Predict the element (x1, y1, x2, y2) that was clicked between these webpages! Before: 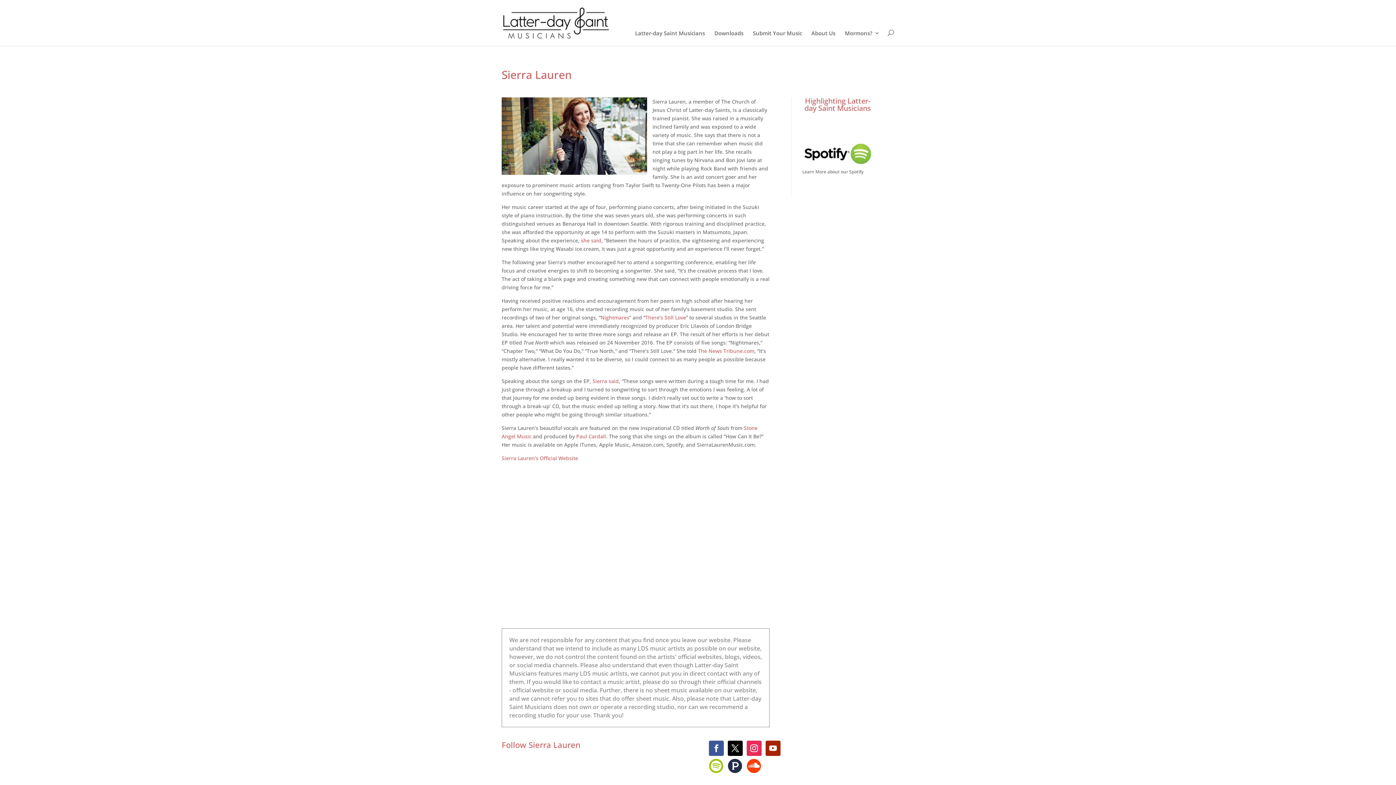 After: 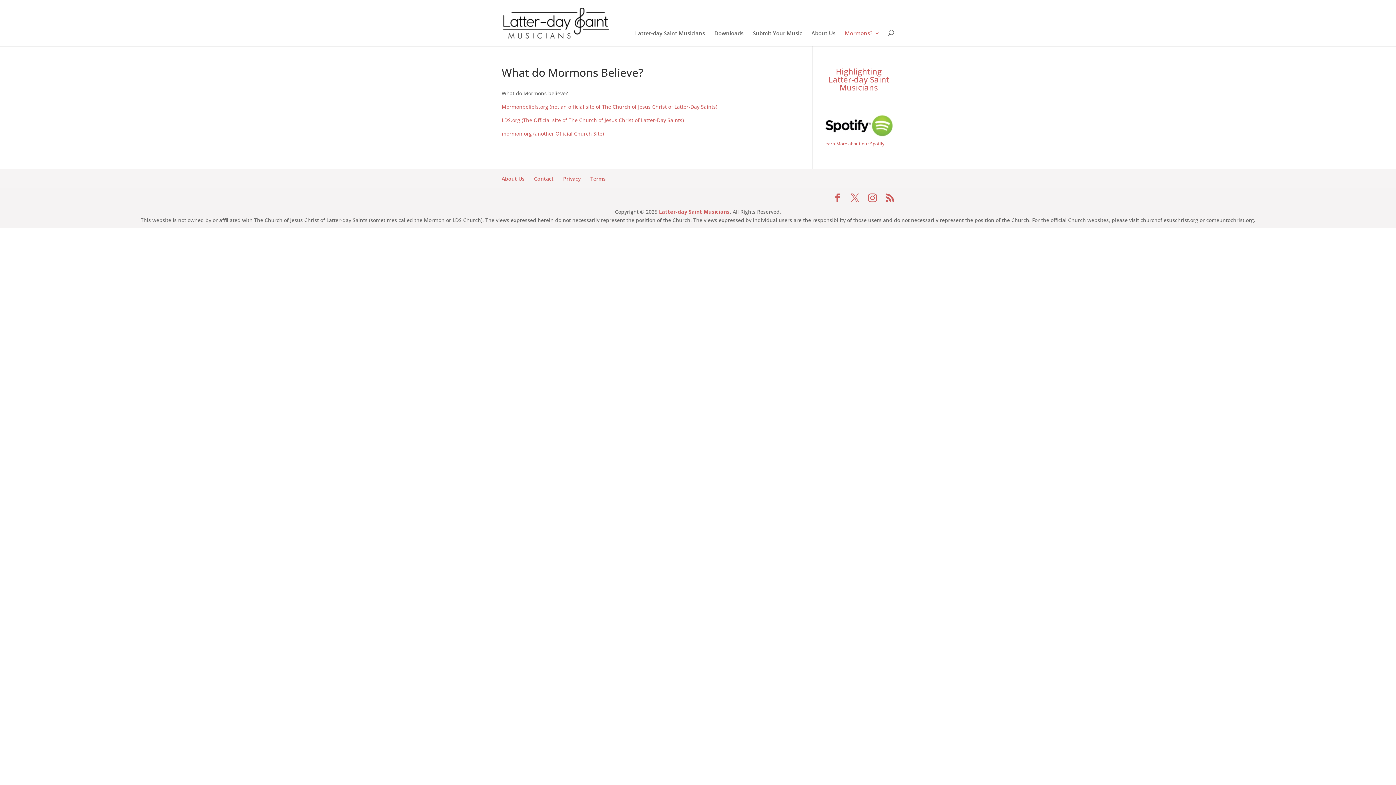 Action: label: Mormons? bbox: (845, 32, 880, 46)